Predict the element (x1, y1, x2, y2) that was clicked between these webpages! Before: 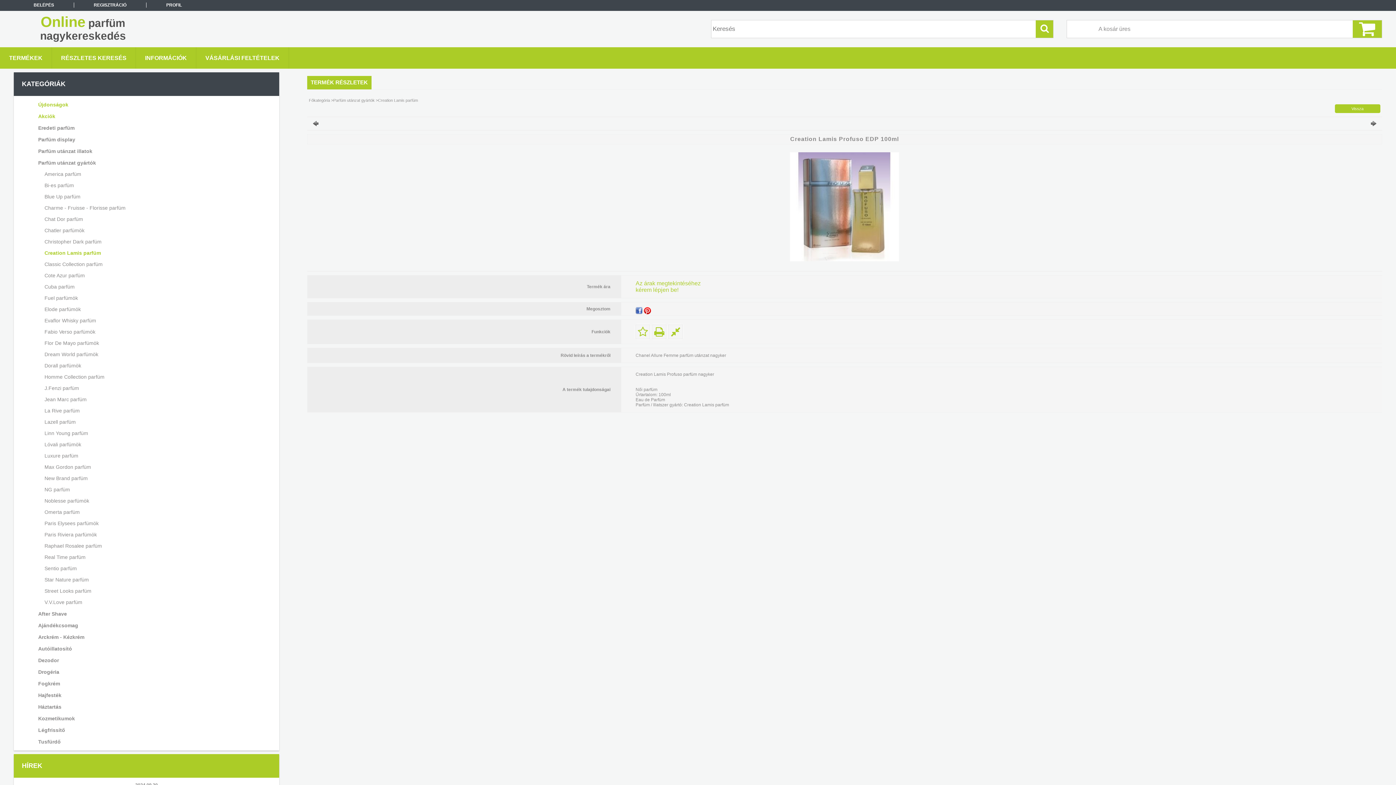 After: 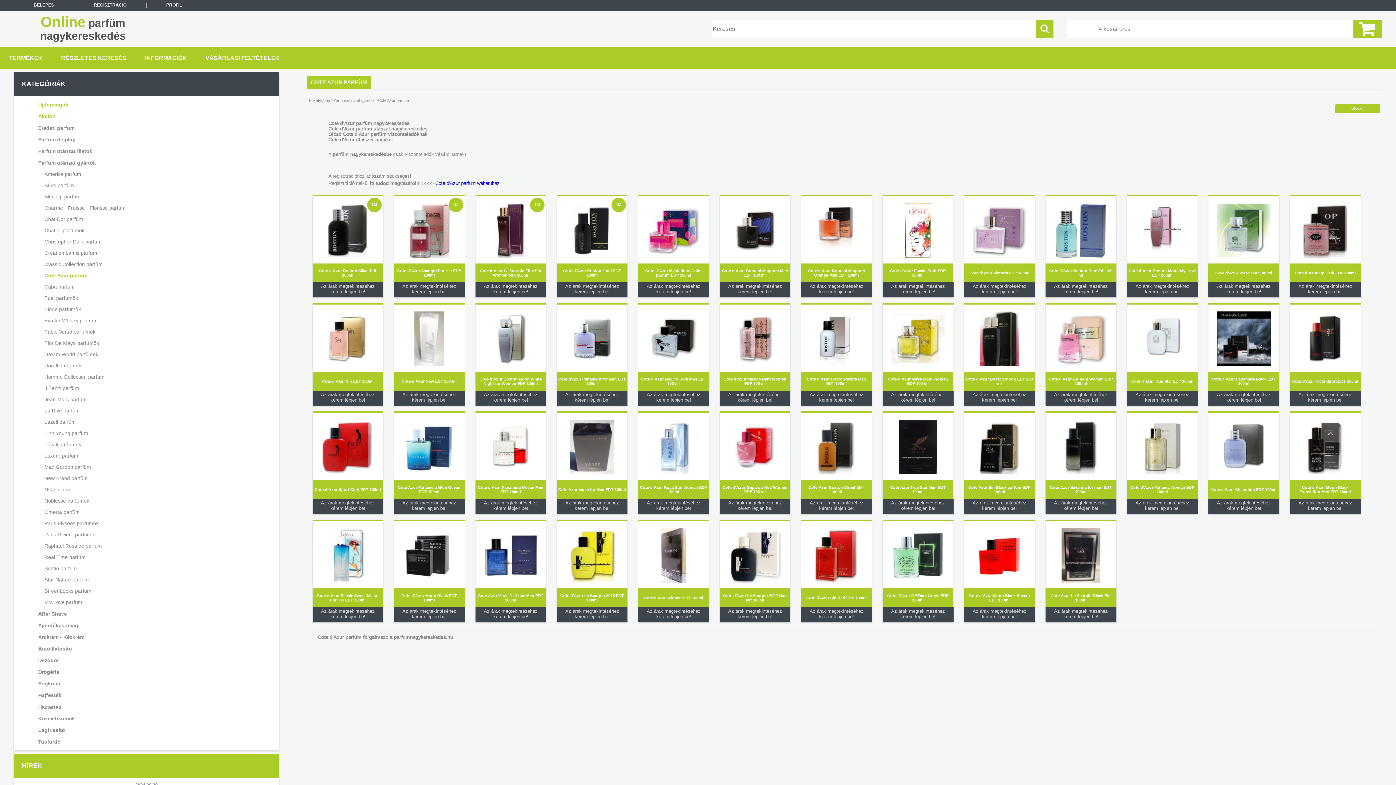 Action: label: Cote Azur parfüm bbox: (24, 270, 266, 281)